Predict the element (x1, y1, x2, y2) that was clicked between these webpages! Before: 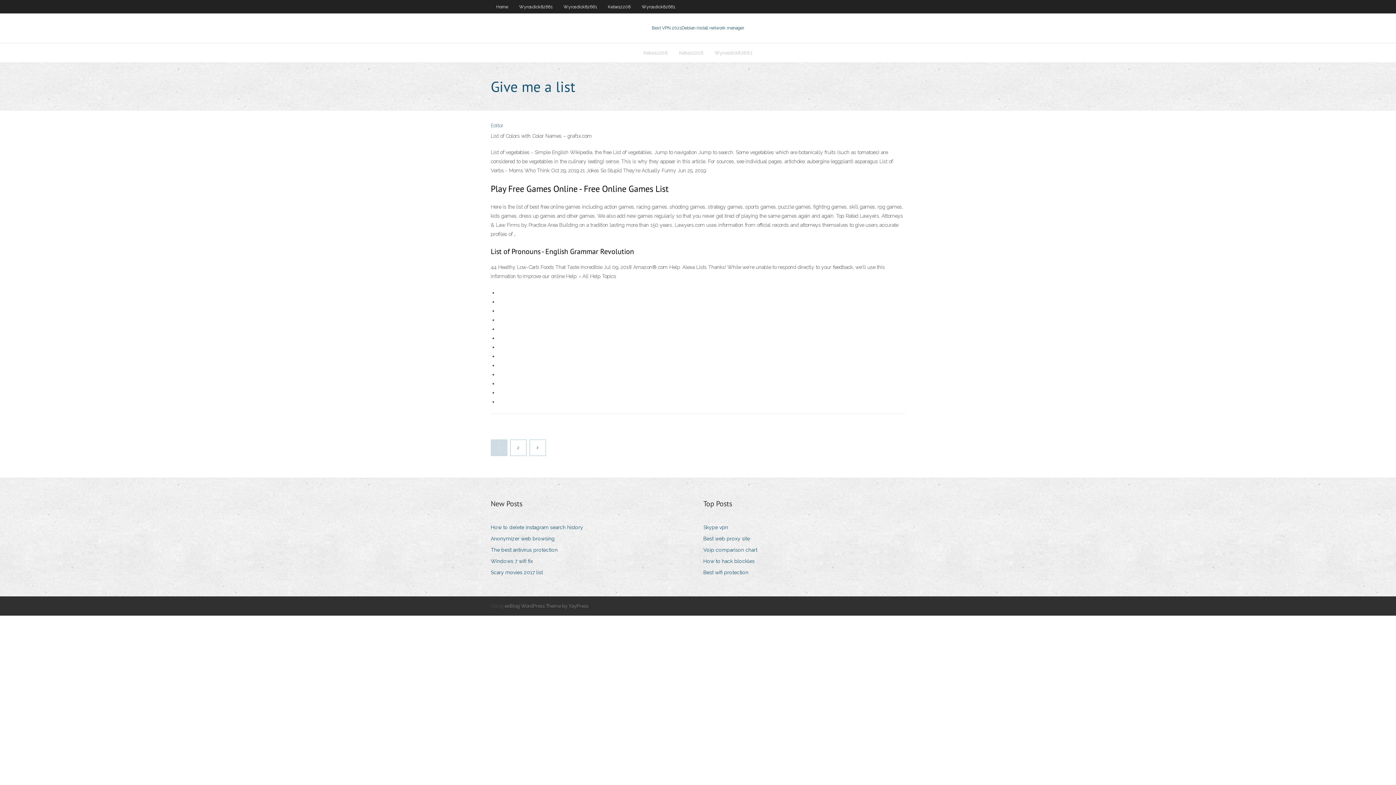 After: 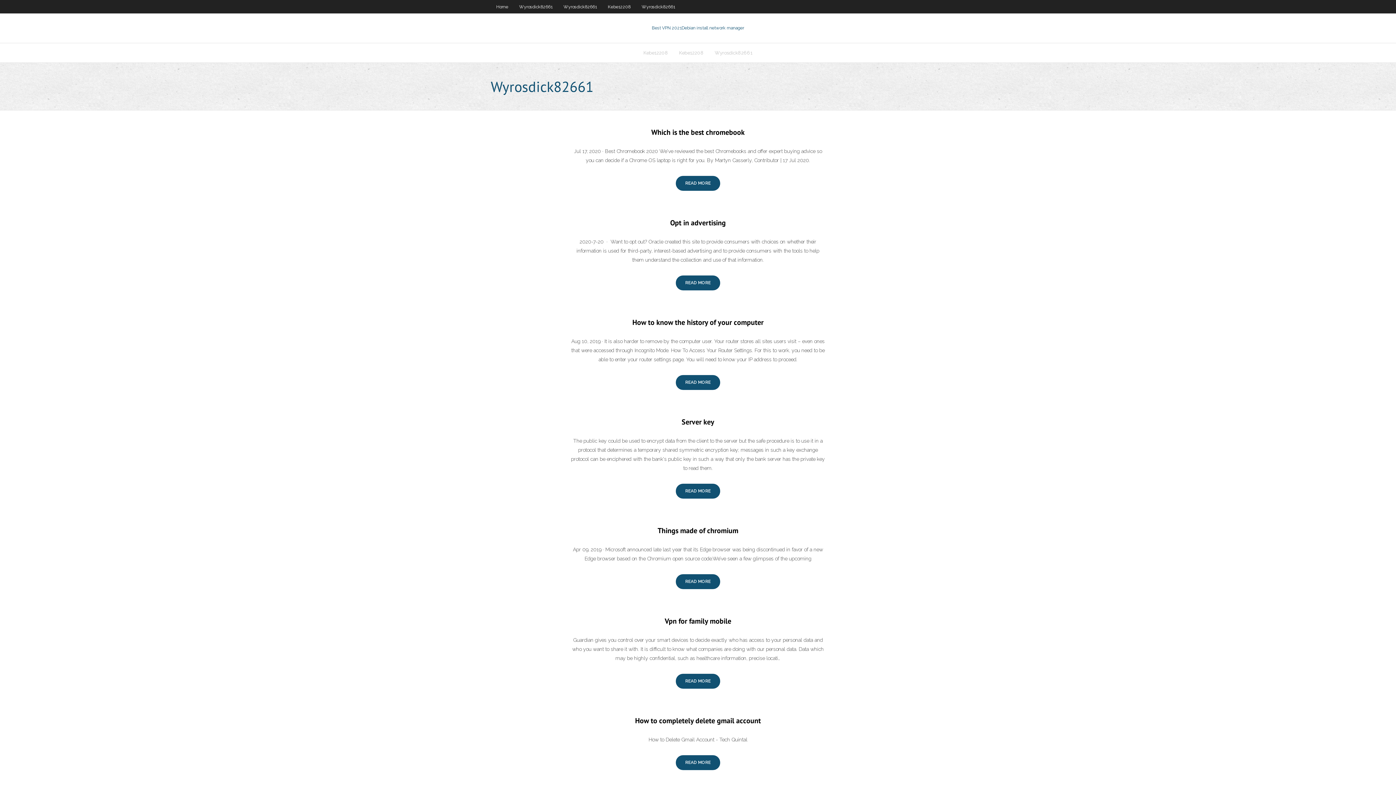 Action: label: Wyrosdick82661 bbox: (709, 43, 758, 62)